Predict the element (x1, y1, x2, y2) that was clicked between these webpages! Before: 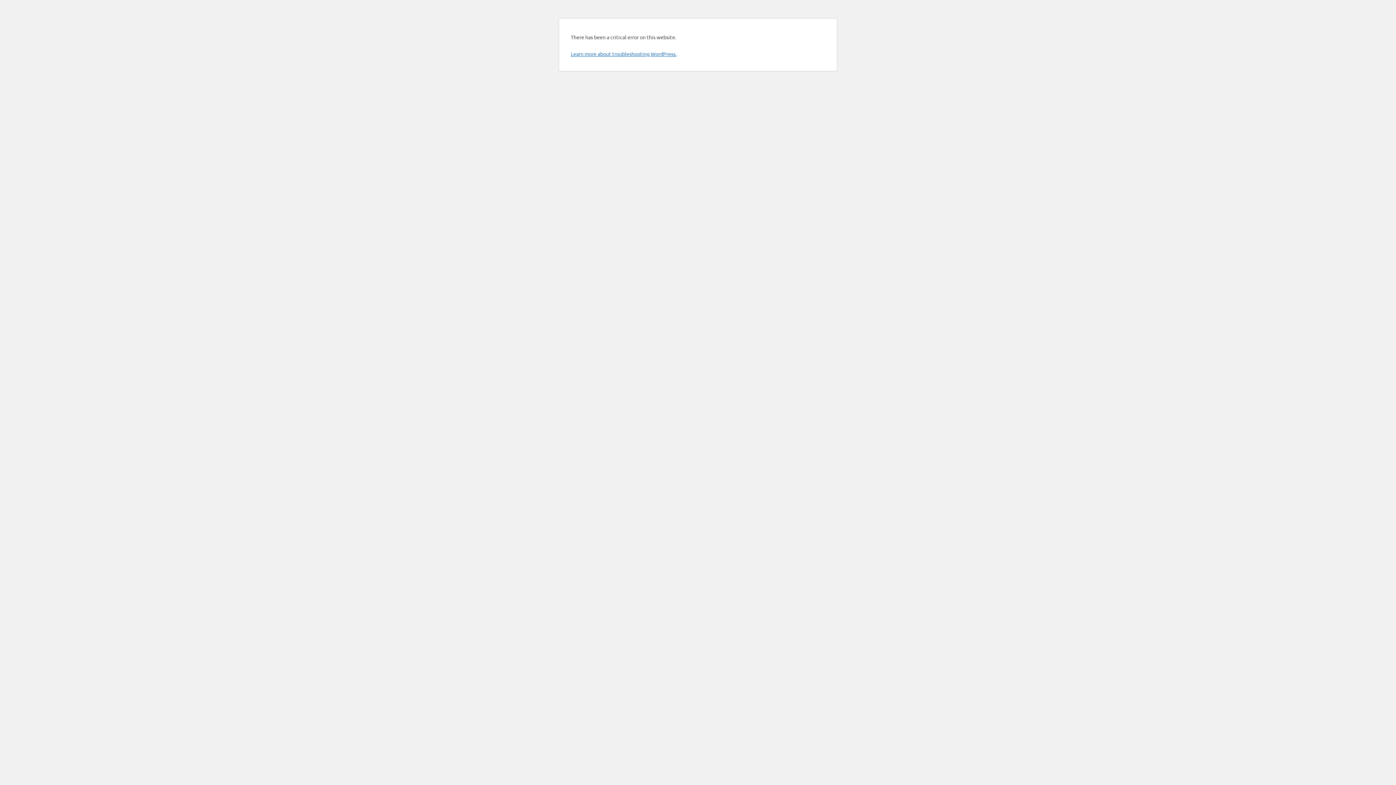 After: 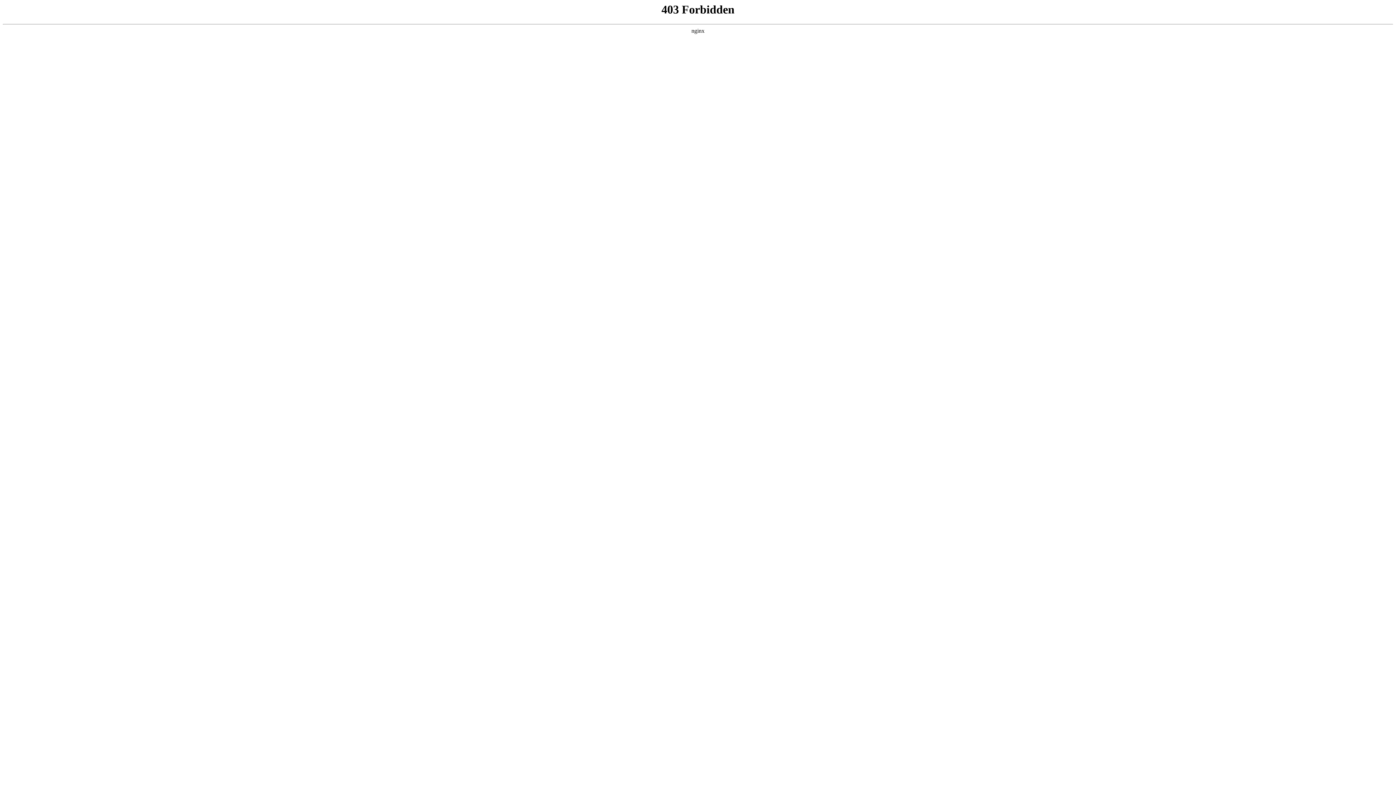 Action: bbox: (570, 50, 676, 57) label: Learn more about troubleshooting WordPress.